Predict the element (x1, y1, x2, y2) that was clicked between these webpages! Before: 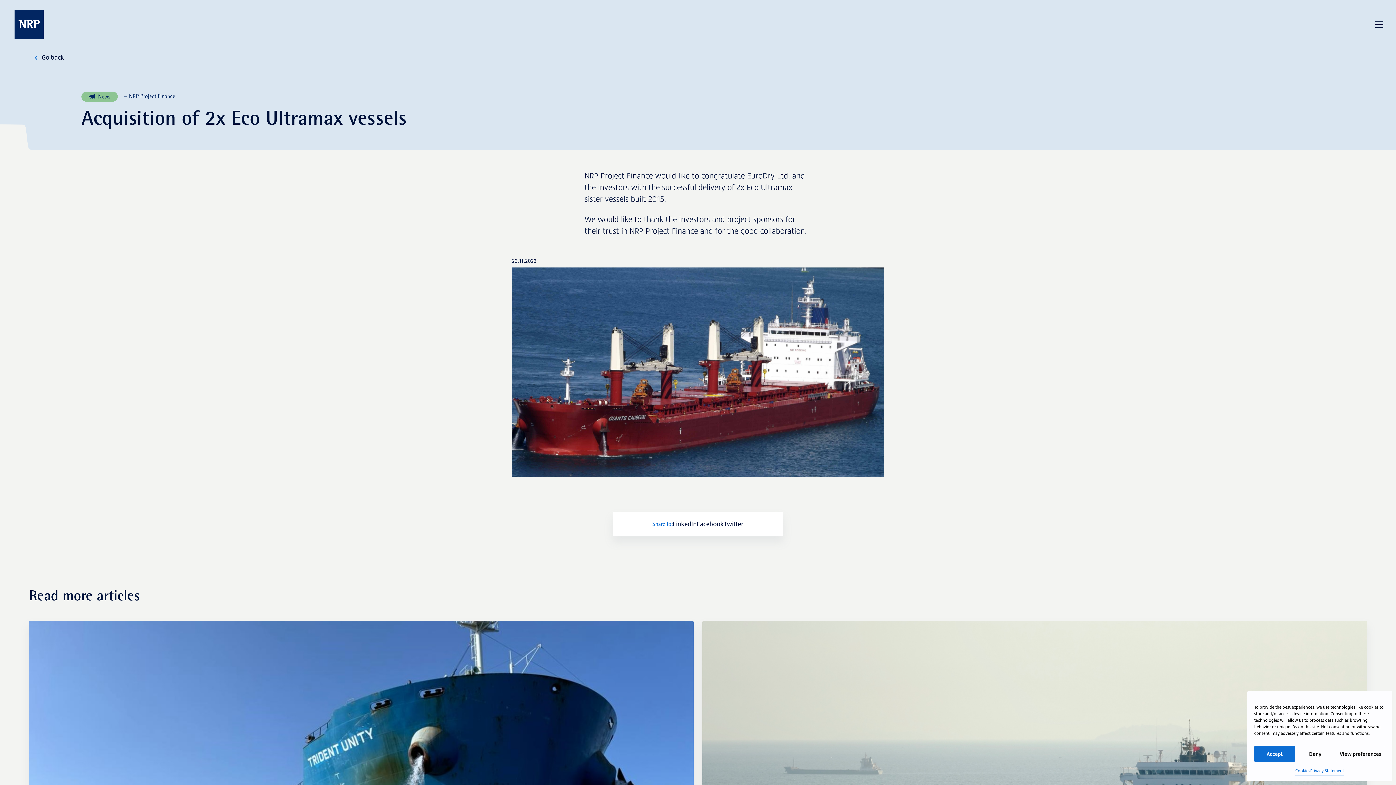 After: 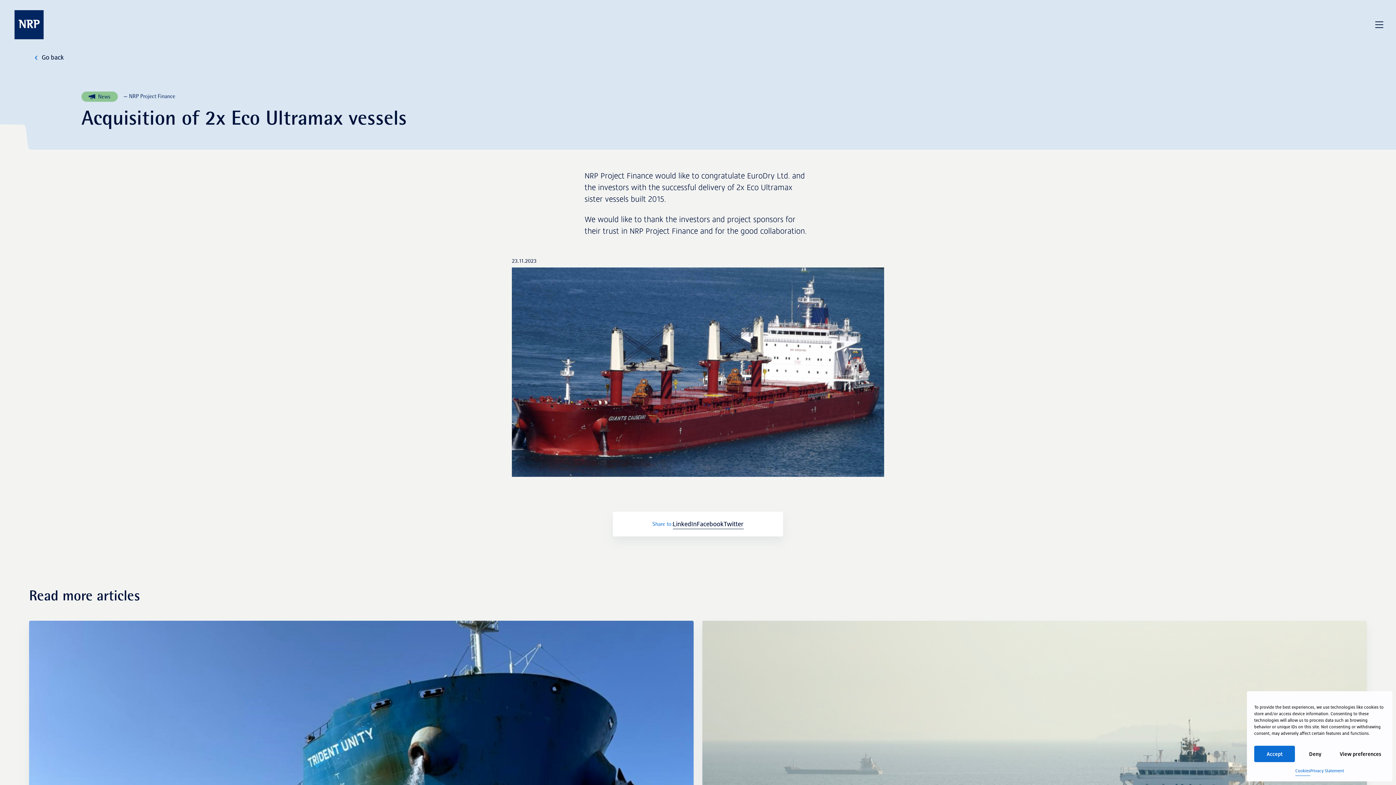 Action: label: Privacy Statement bbox: (1310, 766, 1344, 776)